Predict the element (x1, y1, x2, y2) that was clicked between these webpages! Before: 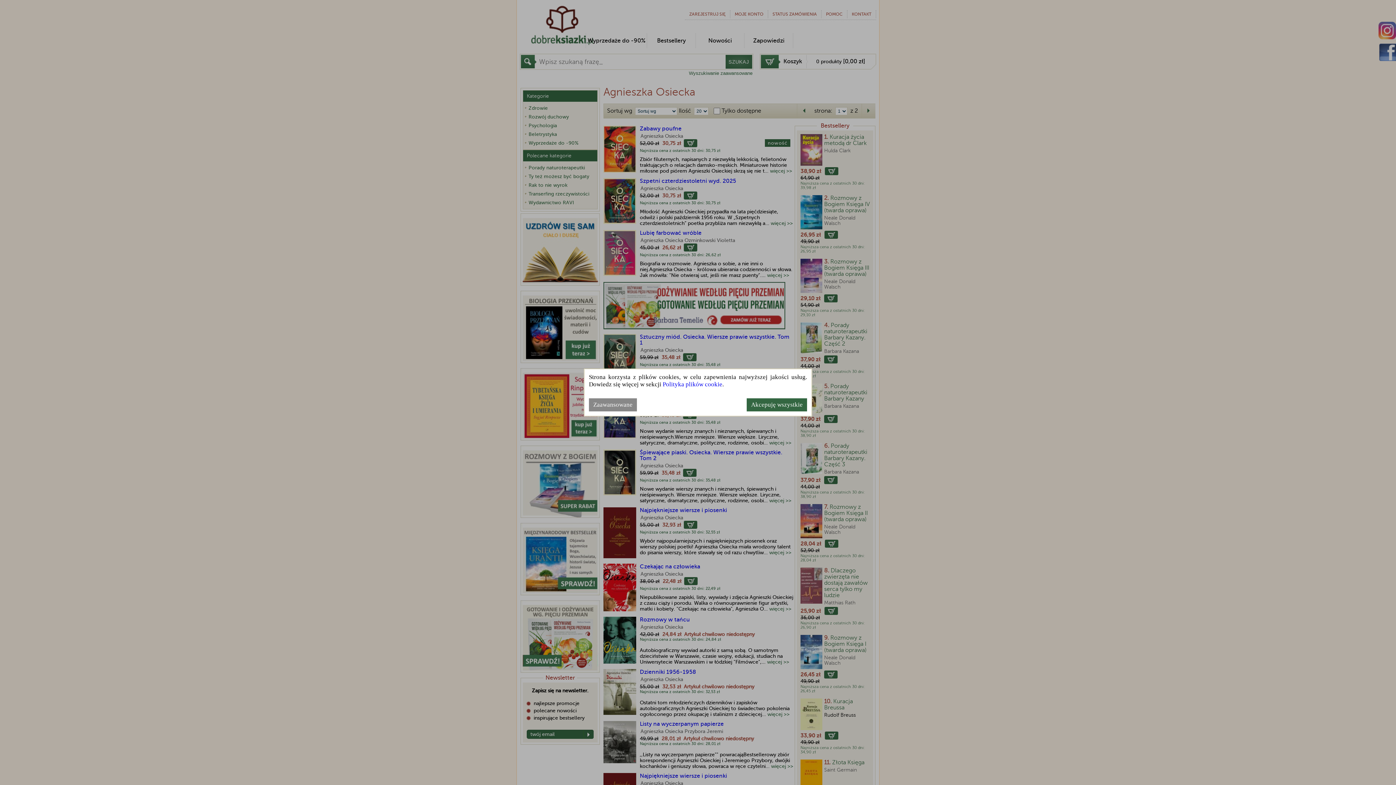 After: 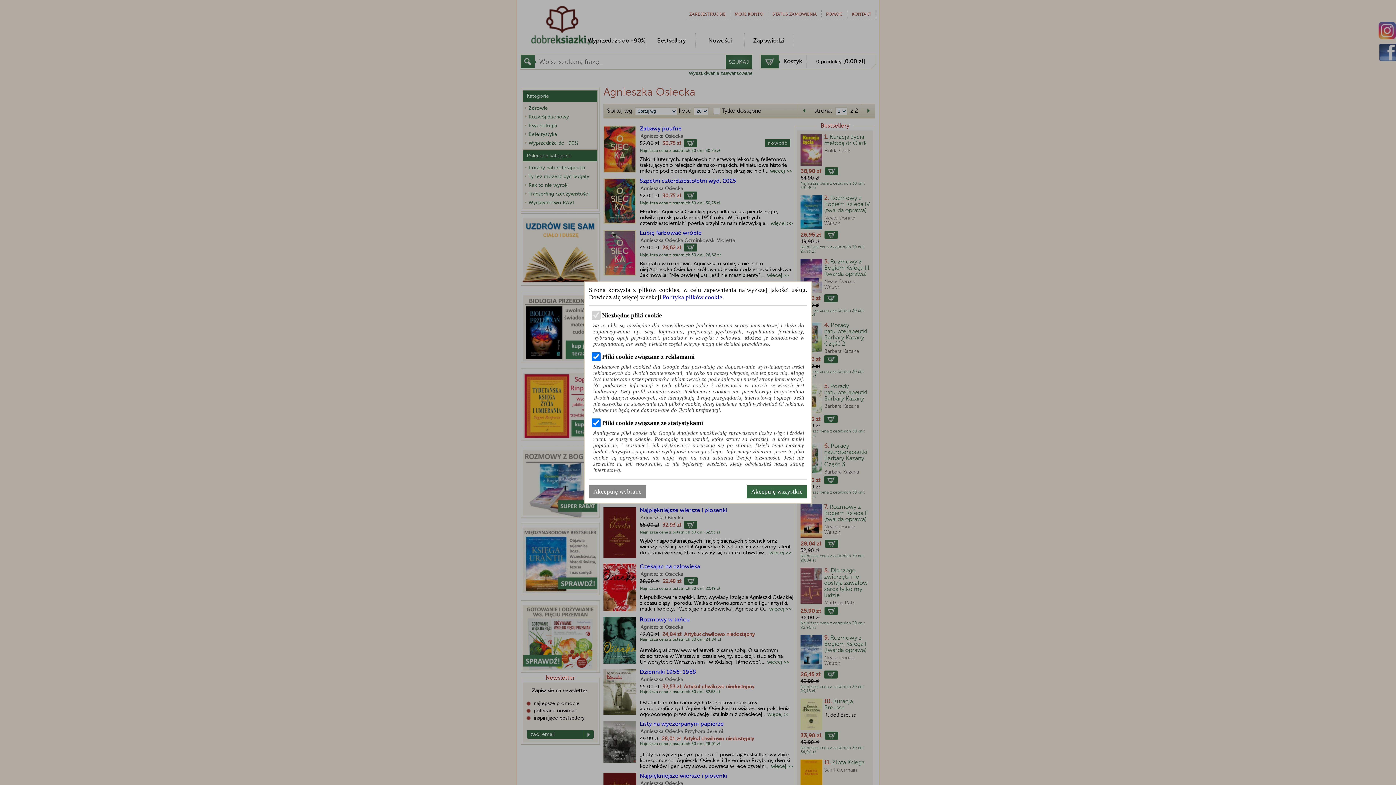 Action: label: Zaawansowane bbox: (589, 398, 637, 411)